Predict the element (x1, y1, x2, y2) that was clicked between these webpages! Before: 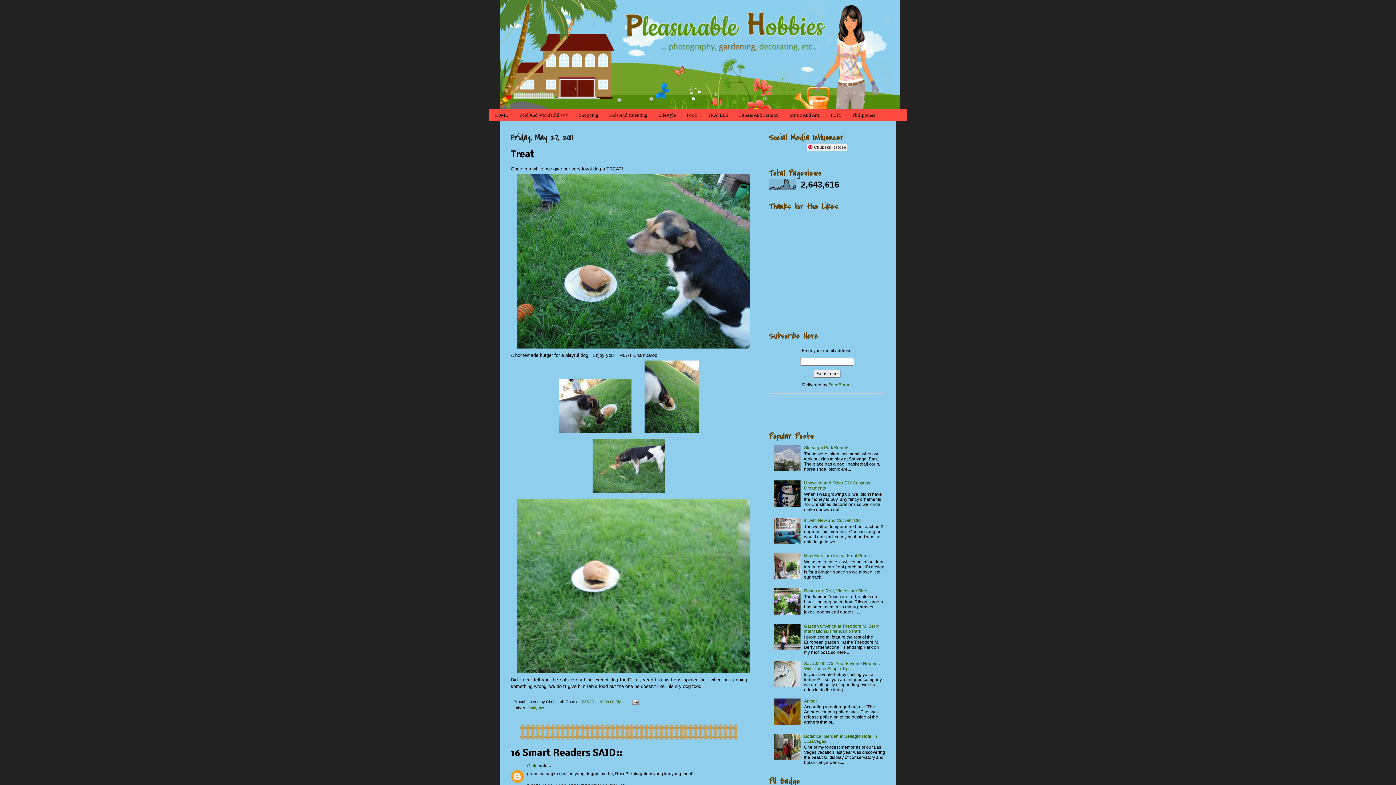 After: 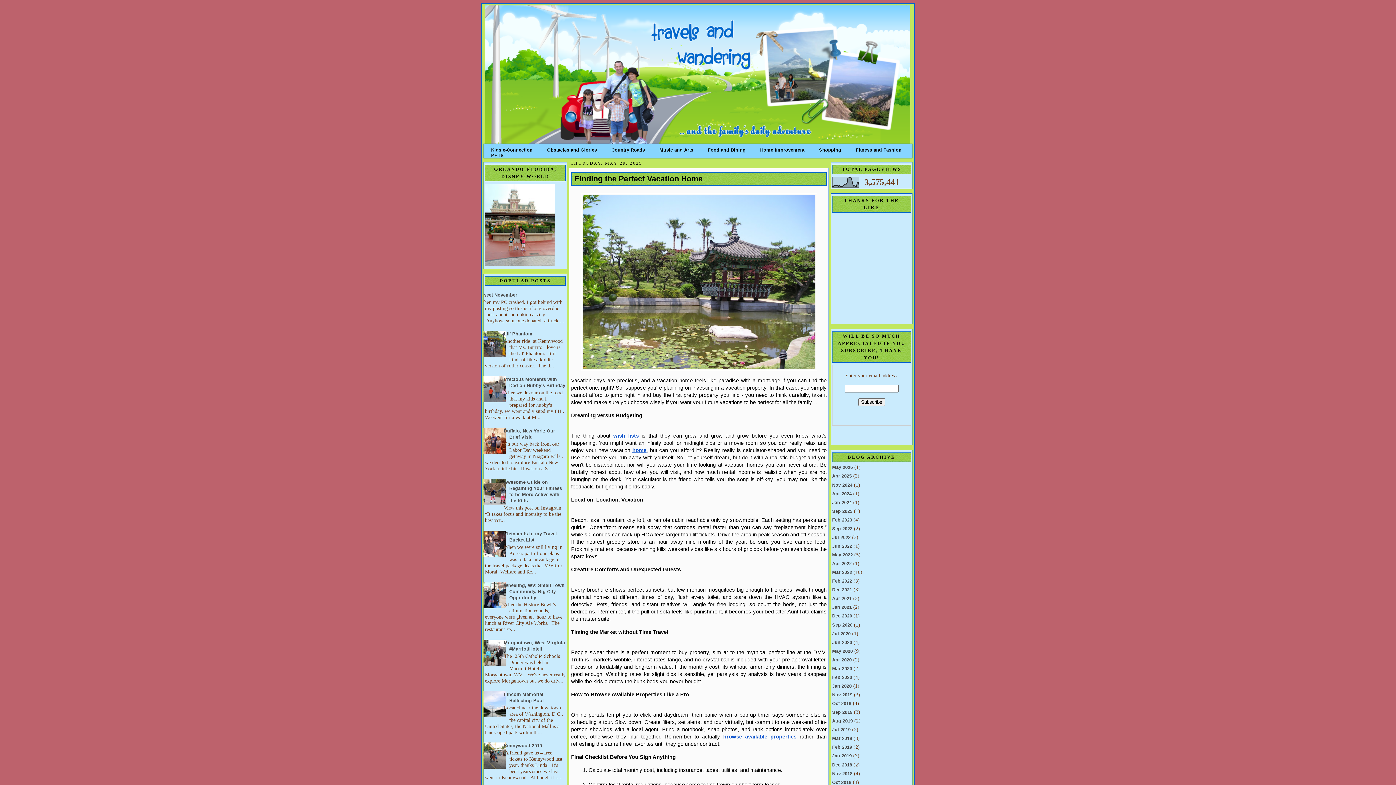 Action: label: TRAVELS bbox: (702, 109, 733, 121)